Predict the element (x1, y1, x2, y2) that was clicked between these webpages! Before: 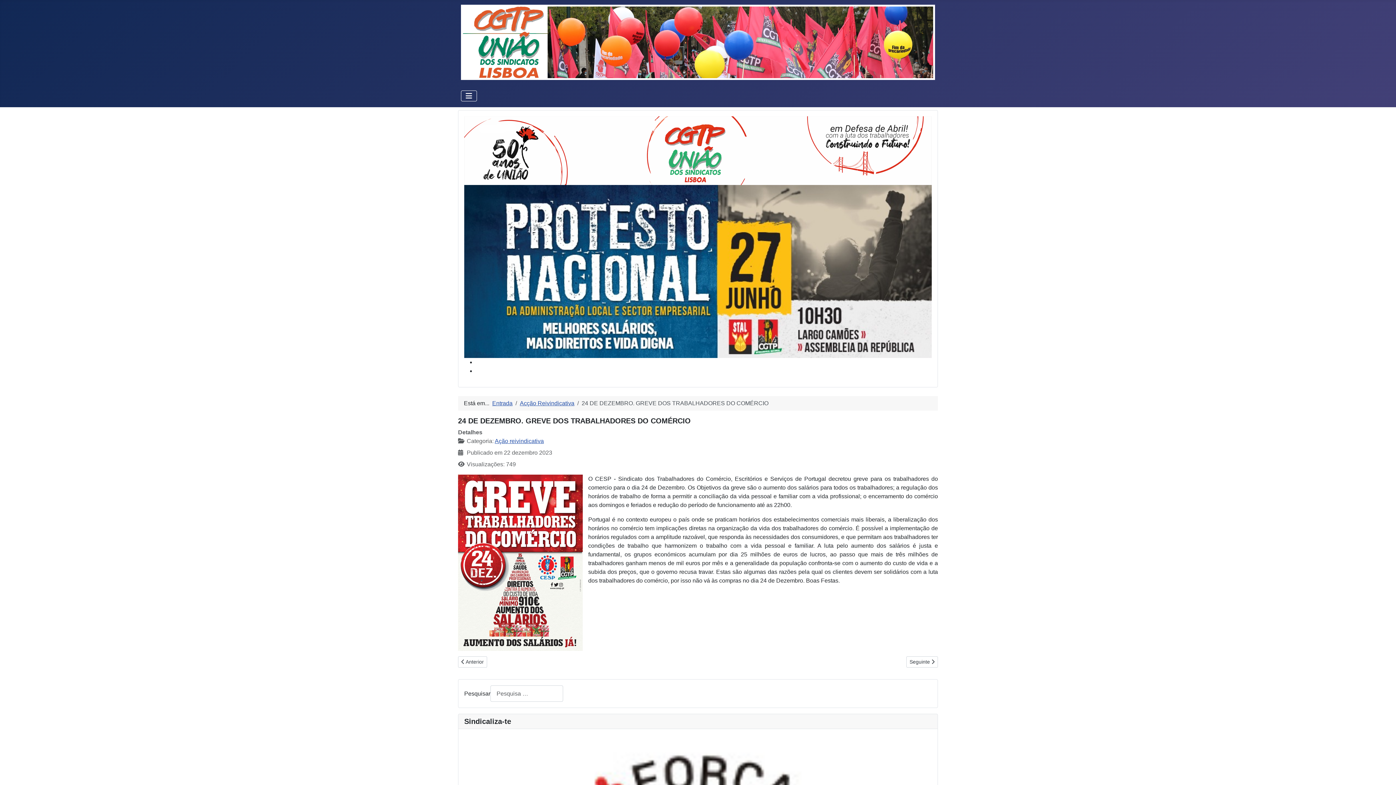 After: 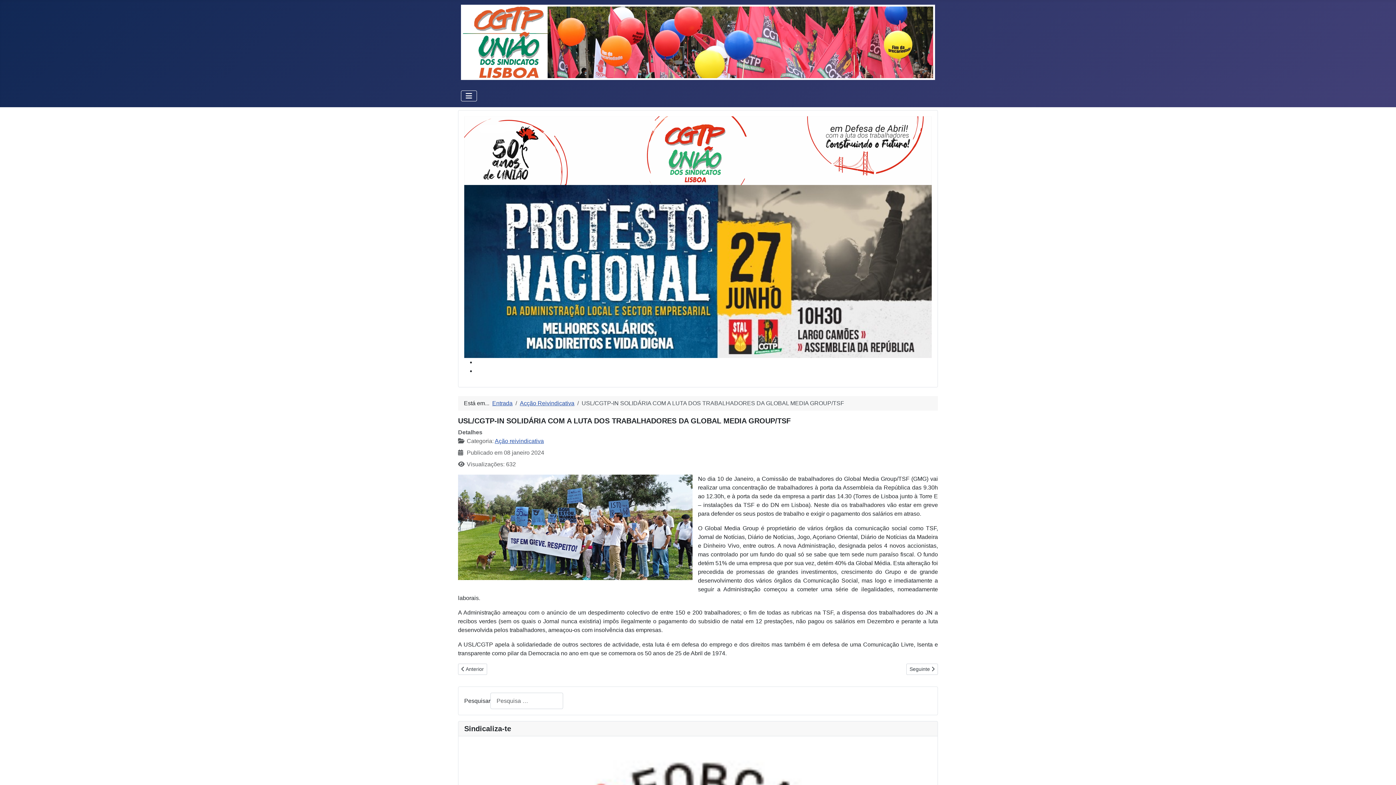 Action: bbox: (458, 656, 486, 667) label: Artigo anterior: USL/CGTP-IN SOLIDÁRIA COM A LUTA DOS TRABALHADORES DA GLOBAL MEDIA GROUP/TSF
 Anterior